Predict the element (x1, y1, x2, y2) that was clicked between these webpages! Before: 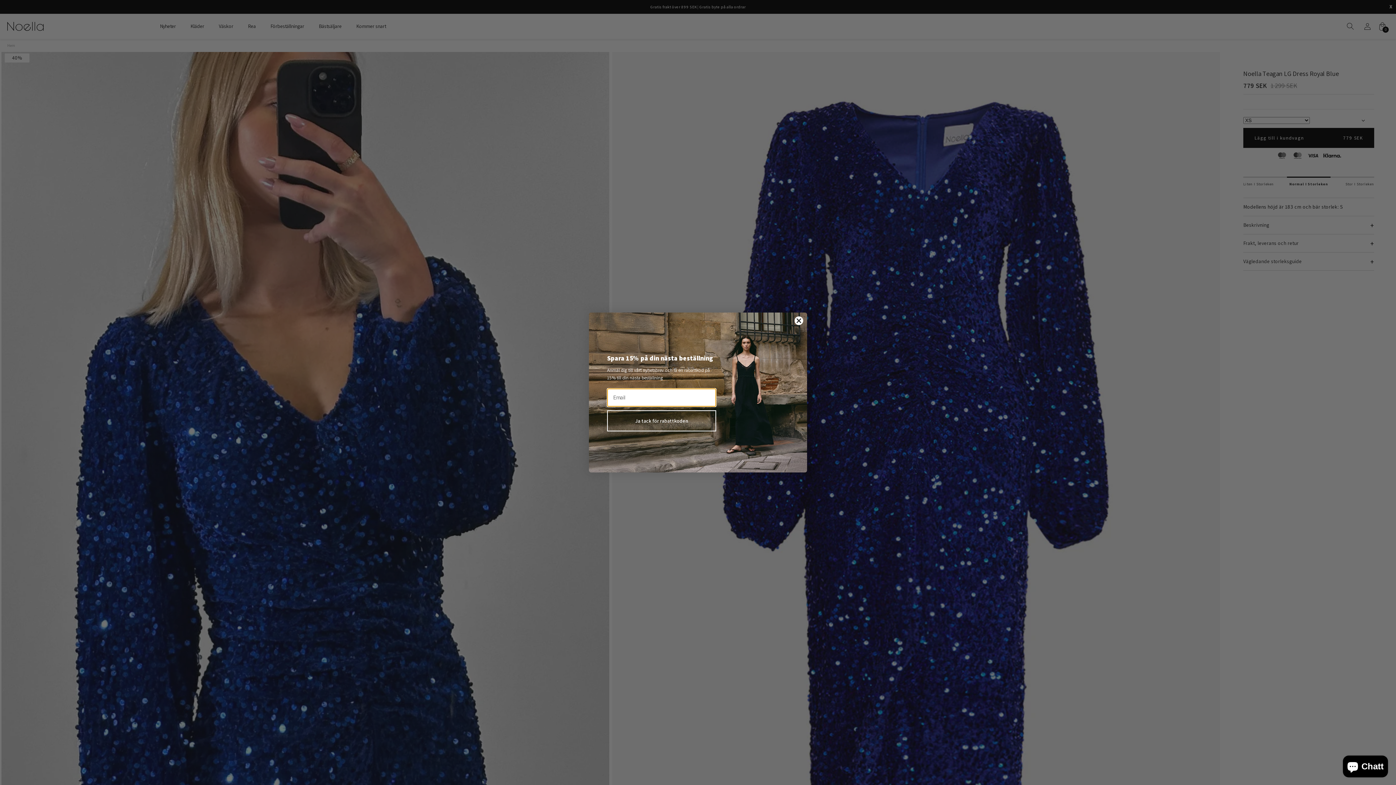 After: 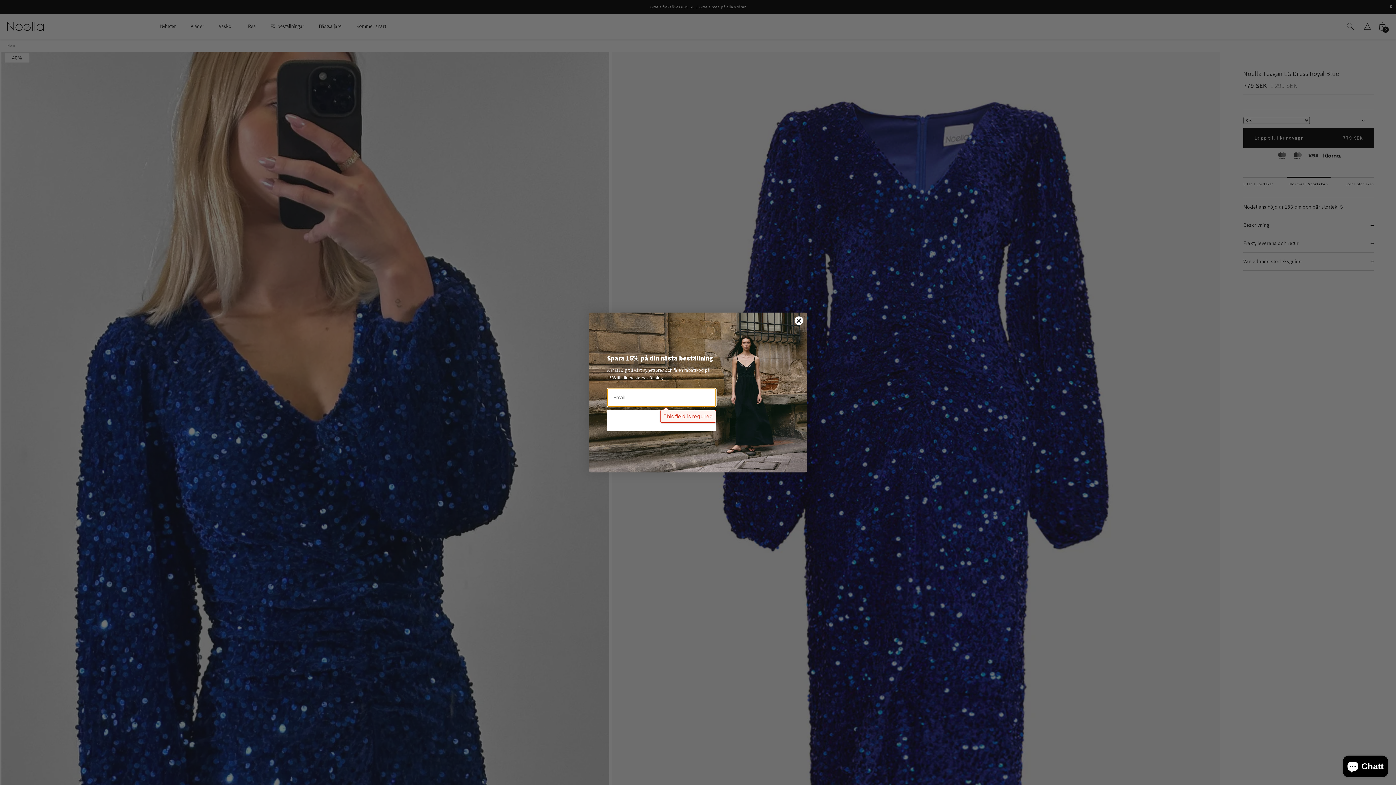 Action: bbox: (607, 410, 716, 431) label: Ja tack för rabattkoden